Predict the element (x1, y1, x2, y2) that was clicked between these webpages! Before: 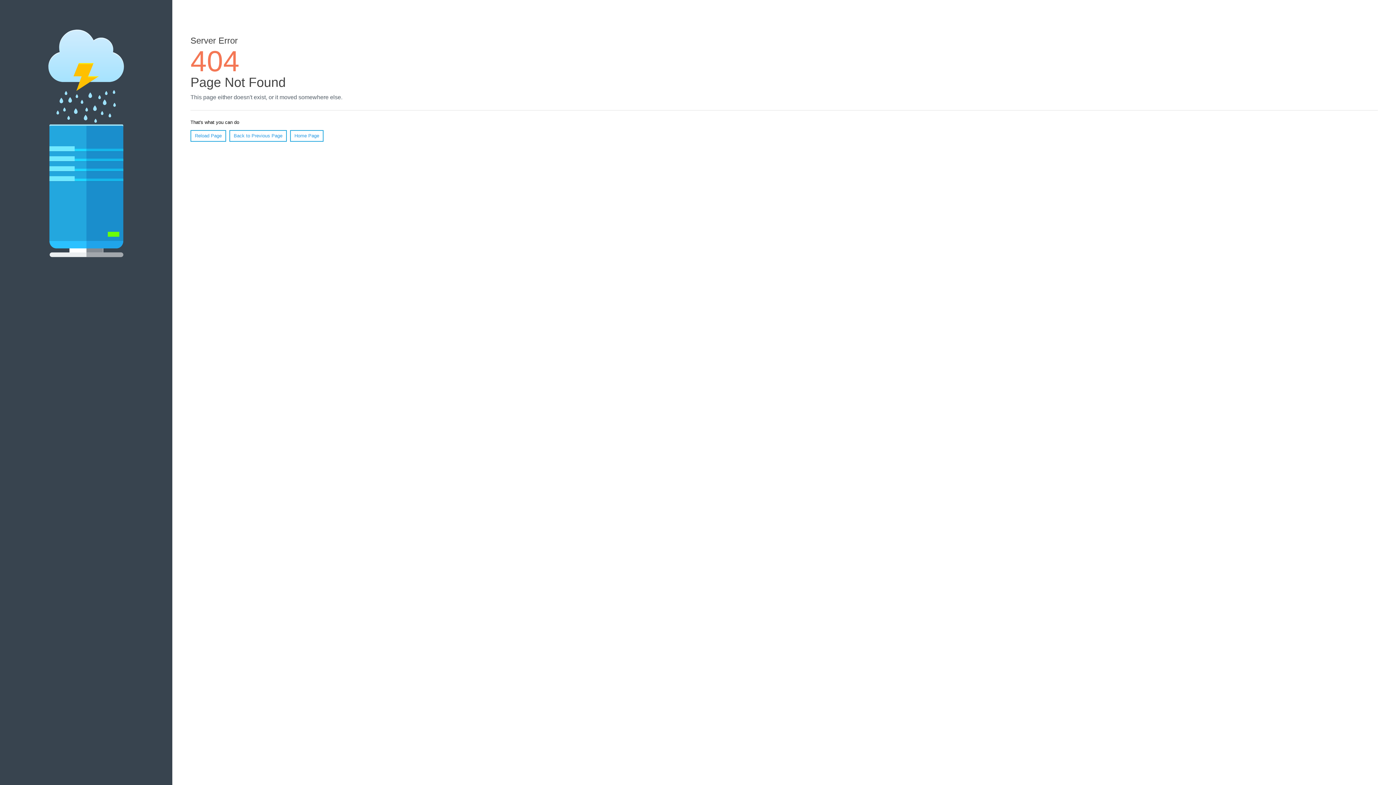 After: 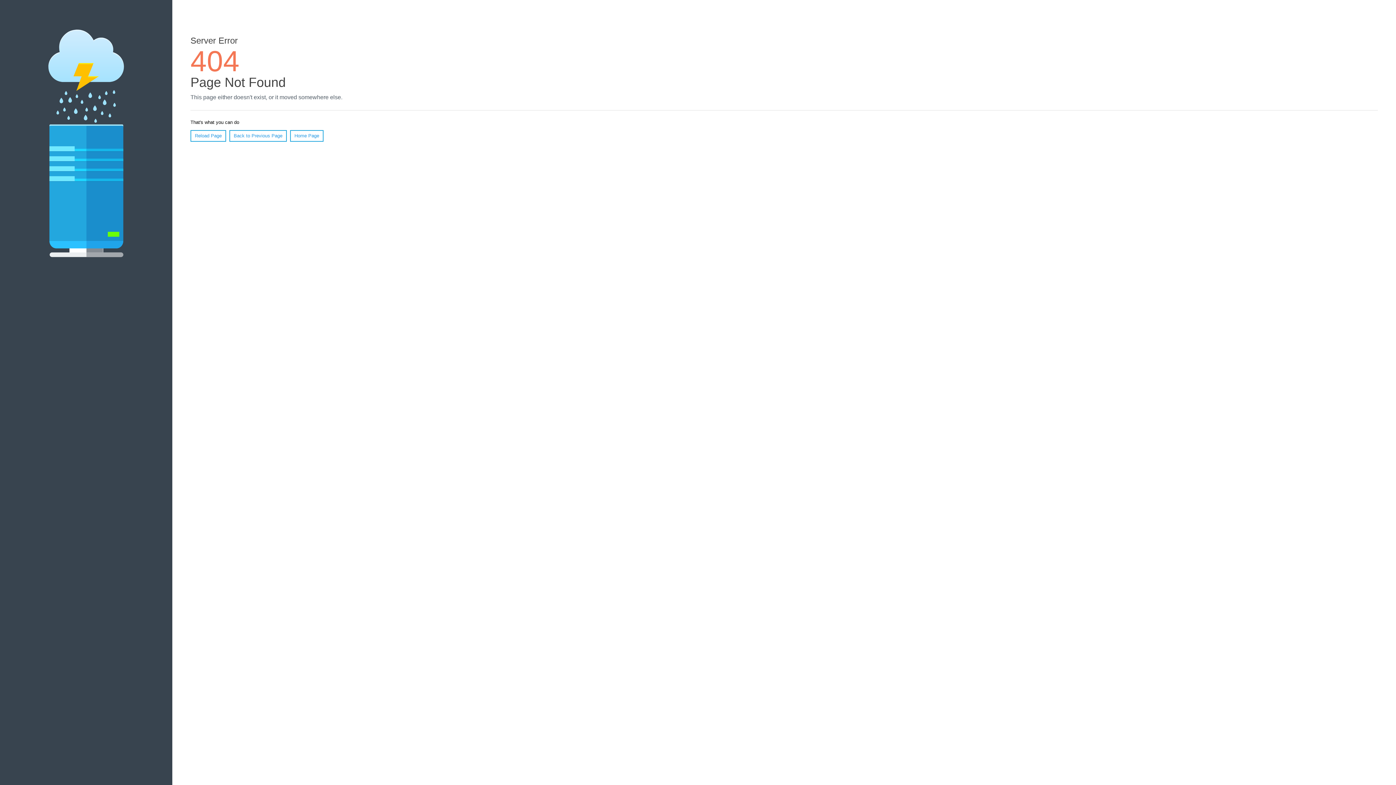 Action: label: Reload Page bbox: (190, 130, 226, 141)